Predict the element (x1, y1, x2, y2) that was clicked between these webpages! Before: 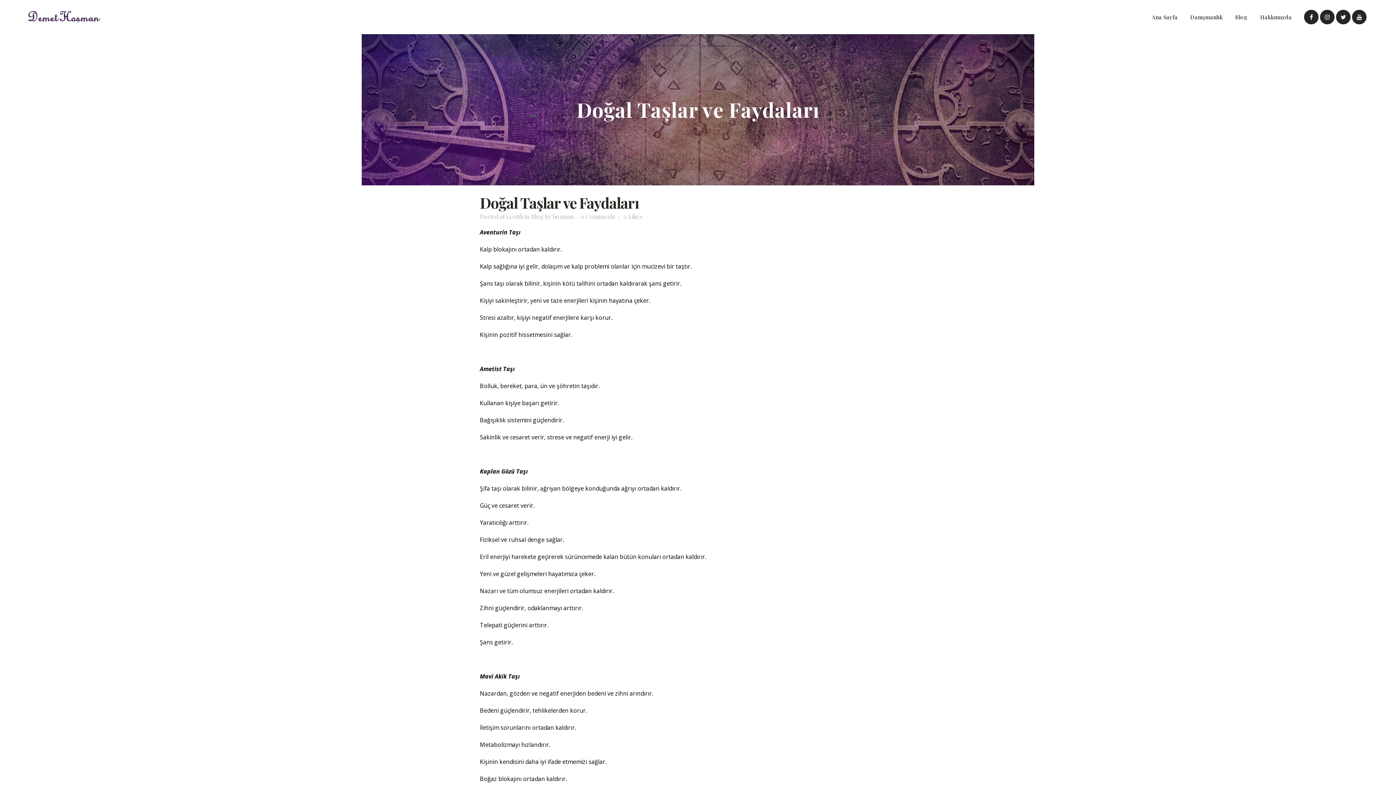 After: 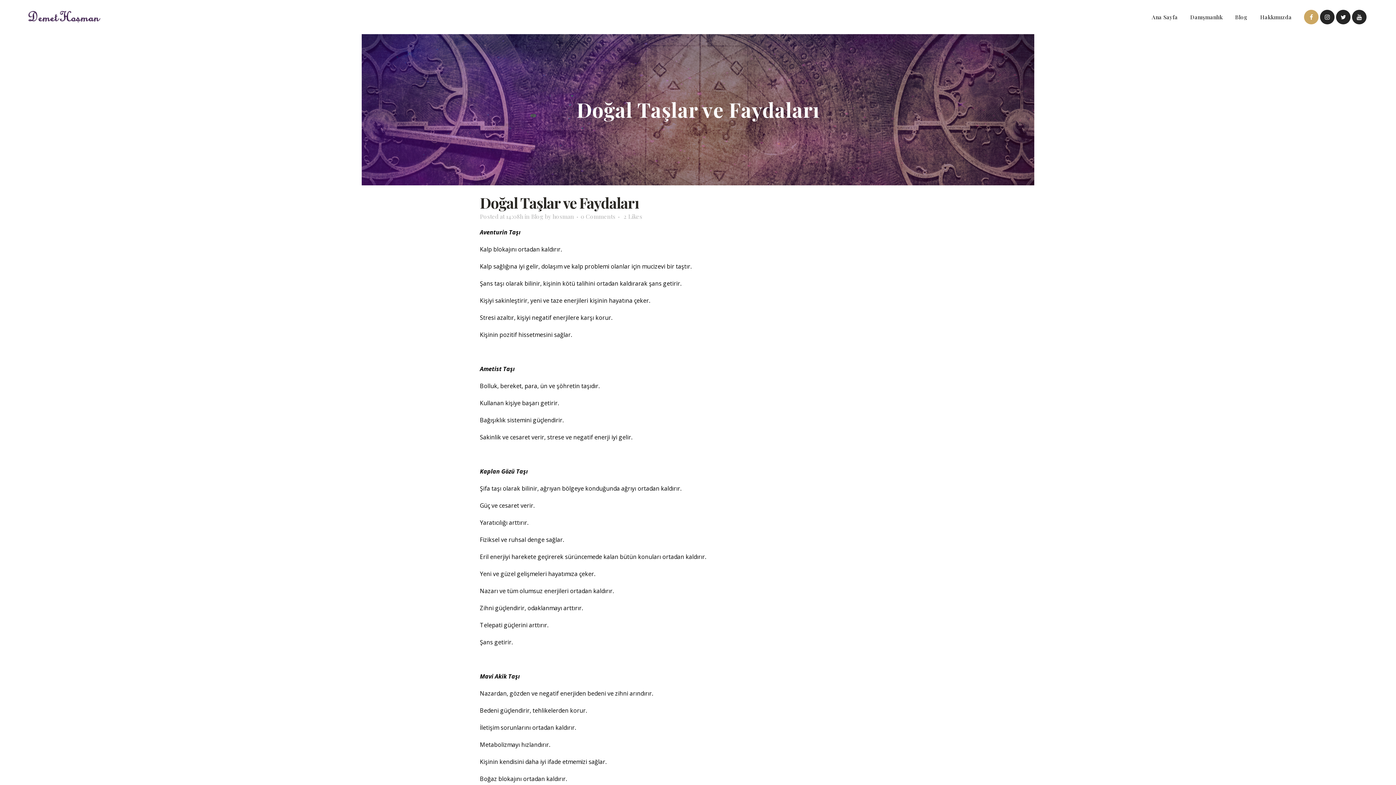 Action: bbox: (1304, 12, 1320, 20)